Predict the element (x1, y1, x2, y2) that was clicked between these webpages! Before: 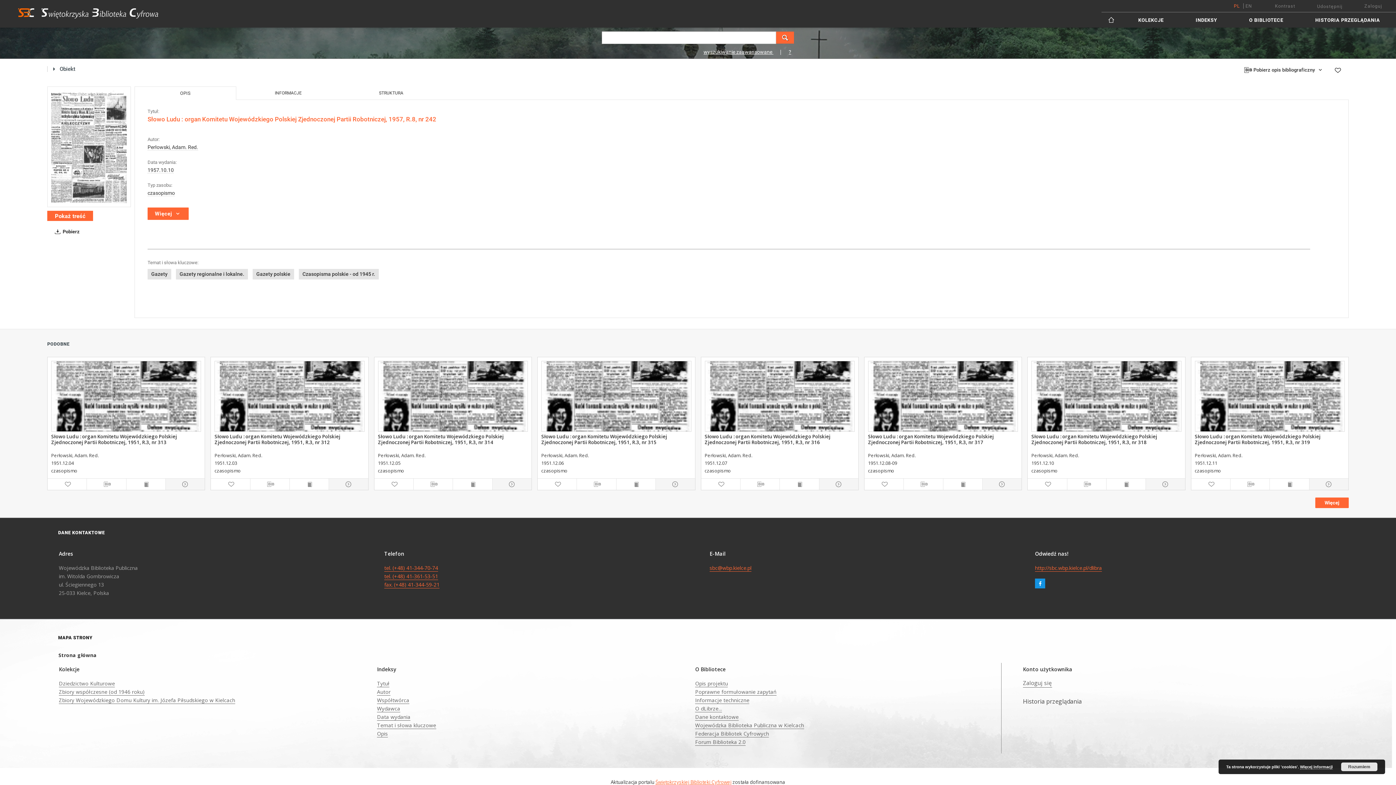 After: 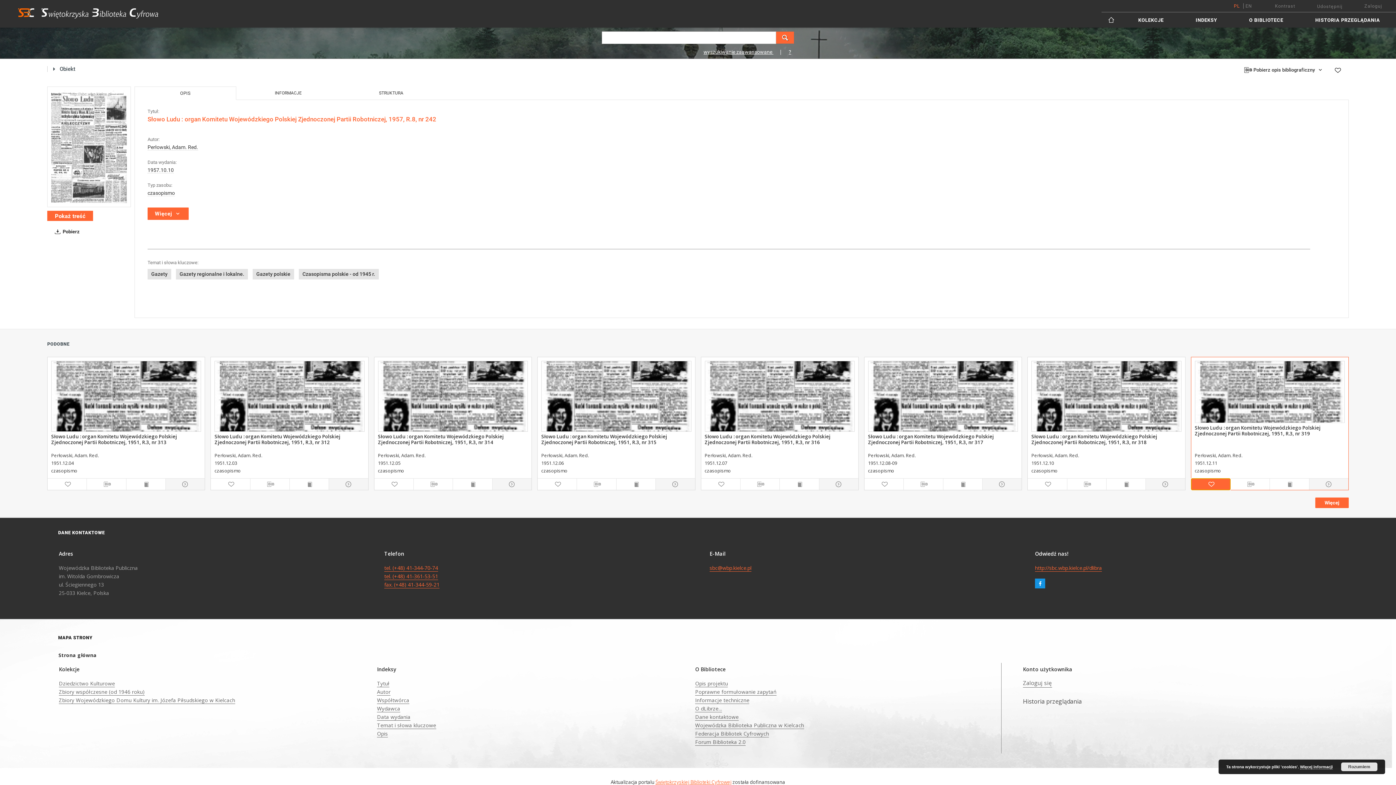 Action: bbox: (1191, 478, 1230, 490)